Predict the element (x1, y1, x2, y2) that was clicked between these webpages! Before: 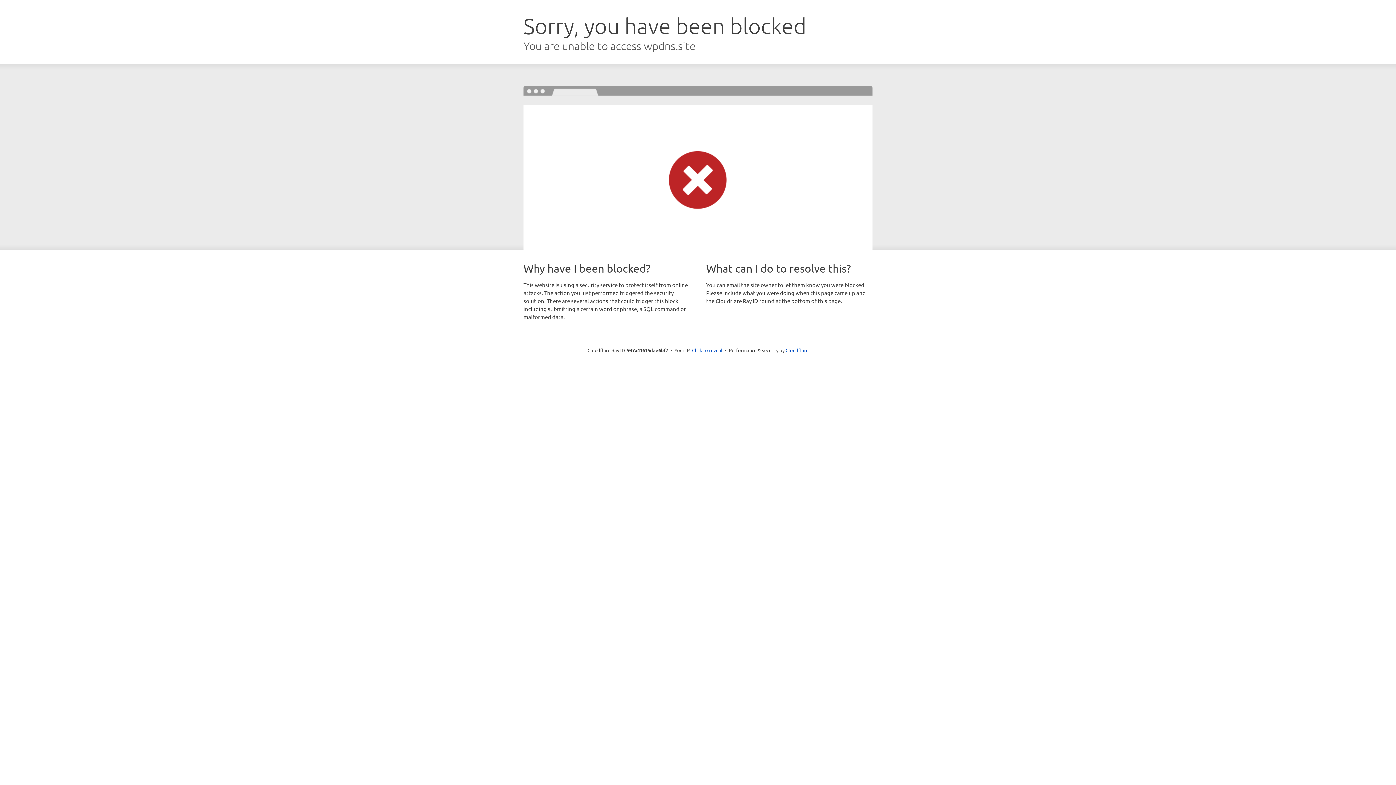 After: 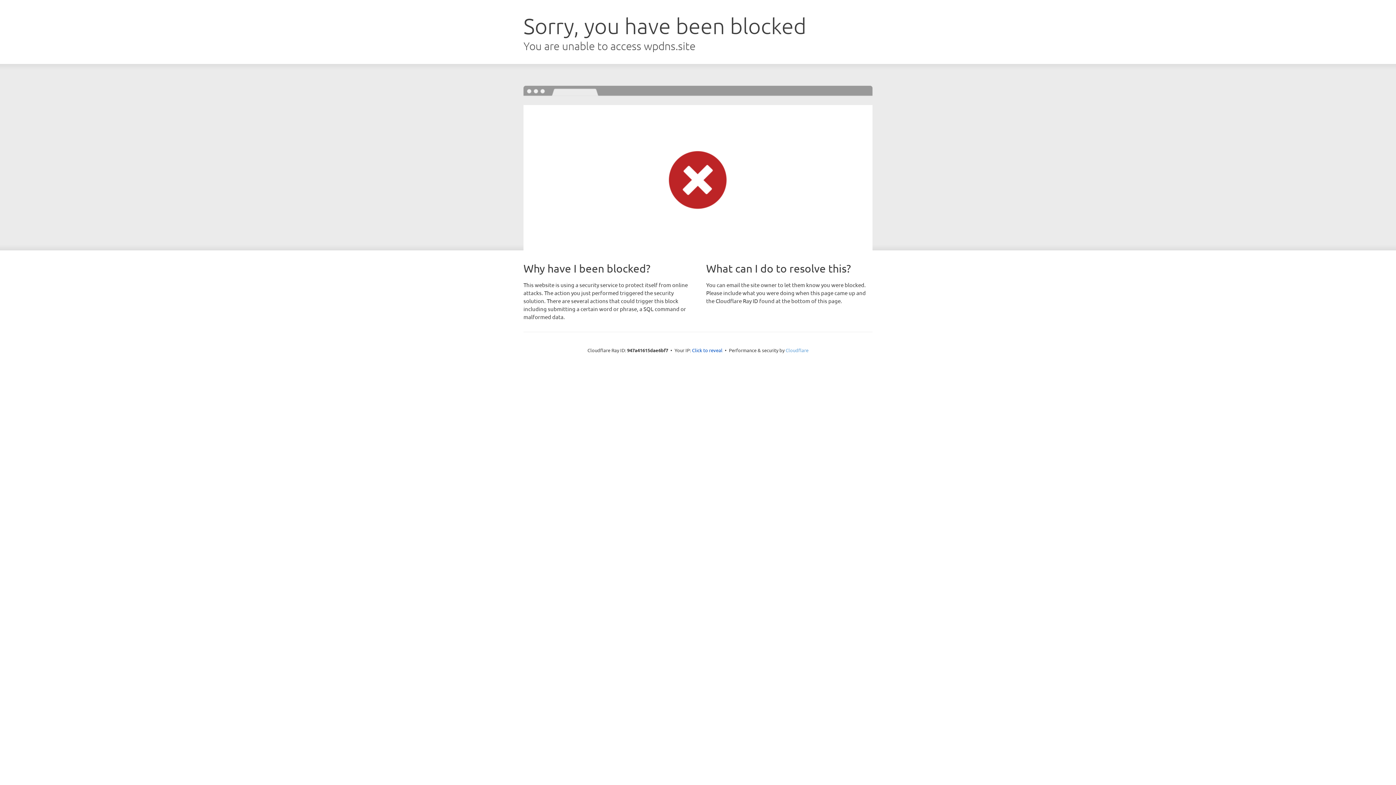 Action: bbox: (785, 347, 808, 353) label: Cloudflare